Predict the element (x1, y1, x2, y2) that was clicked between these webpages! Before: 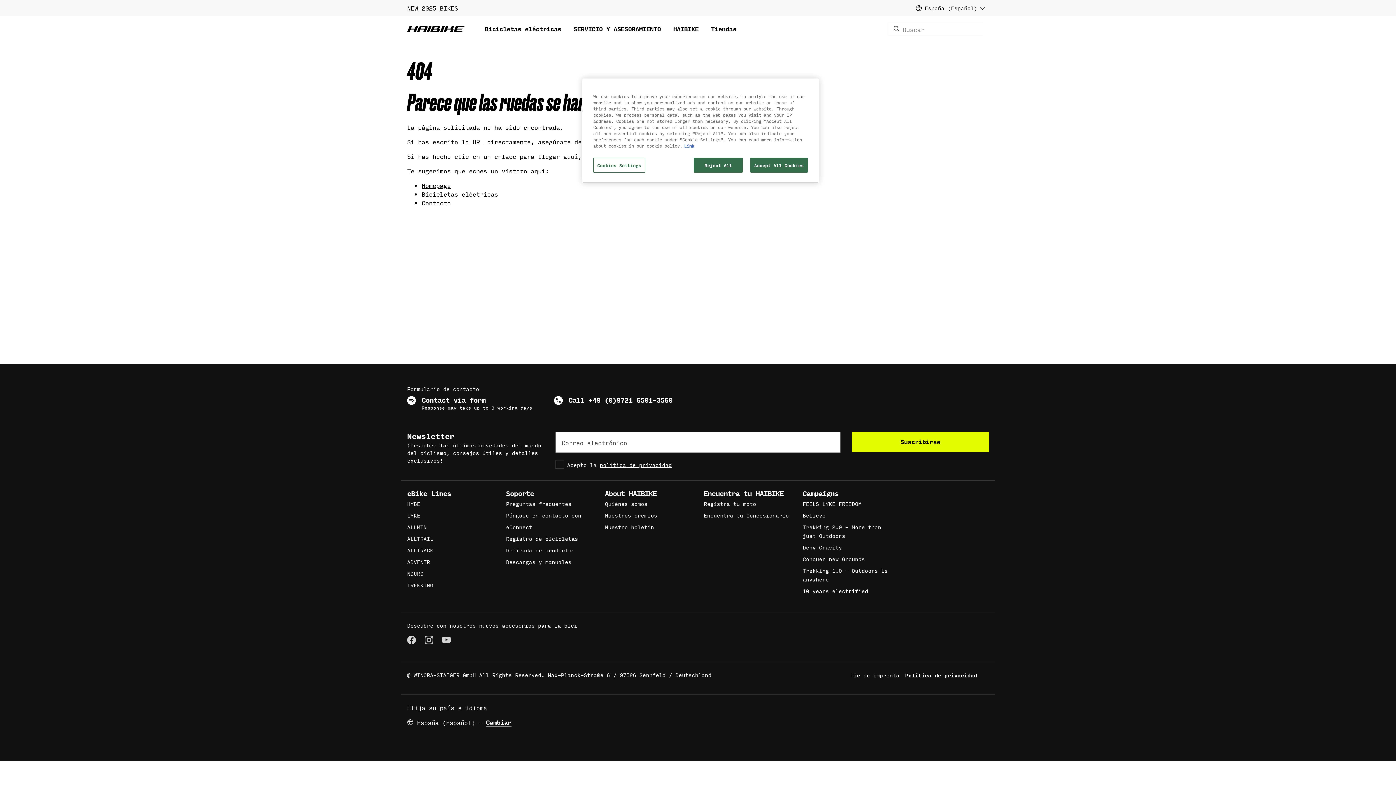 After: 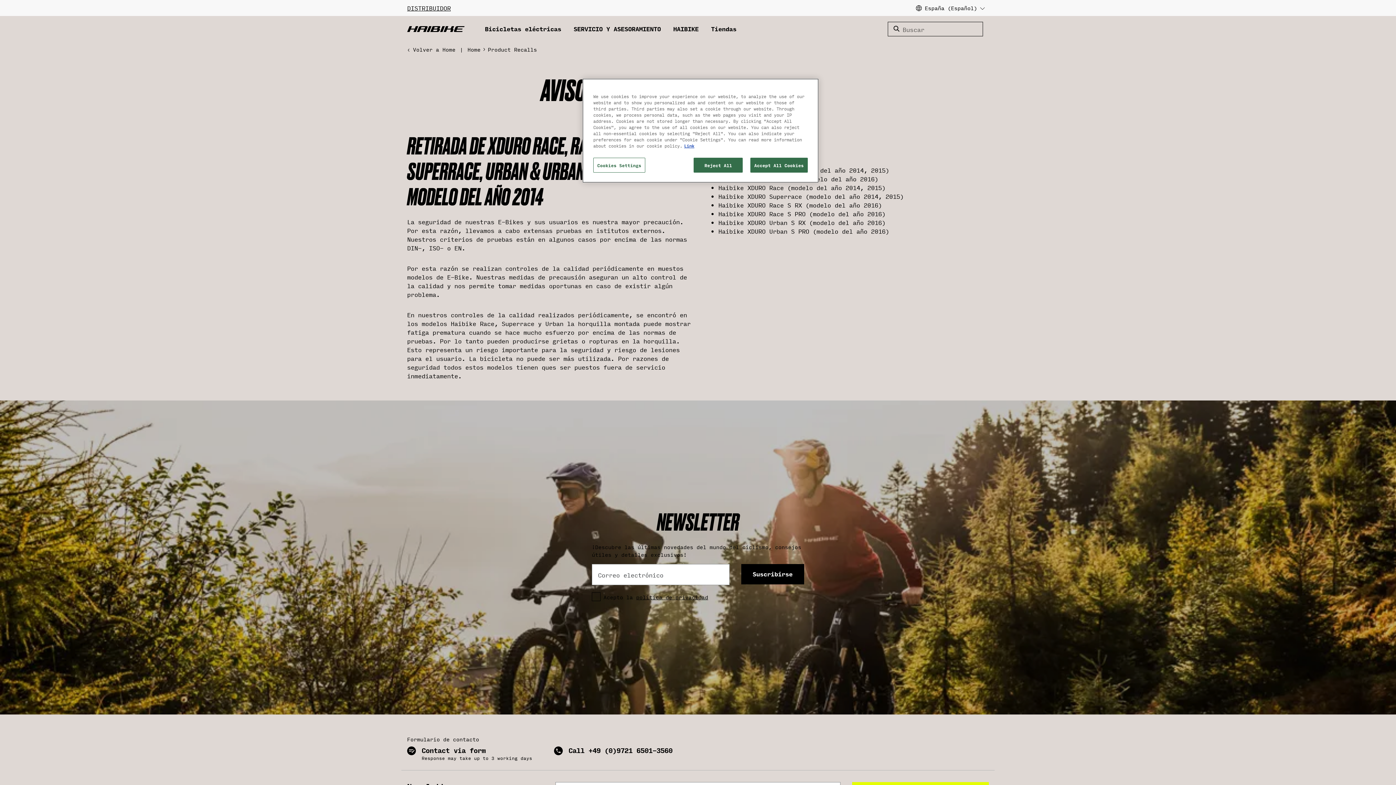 Action: label: Retirada de productos bbox: (506, 546, 574, 553)